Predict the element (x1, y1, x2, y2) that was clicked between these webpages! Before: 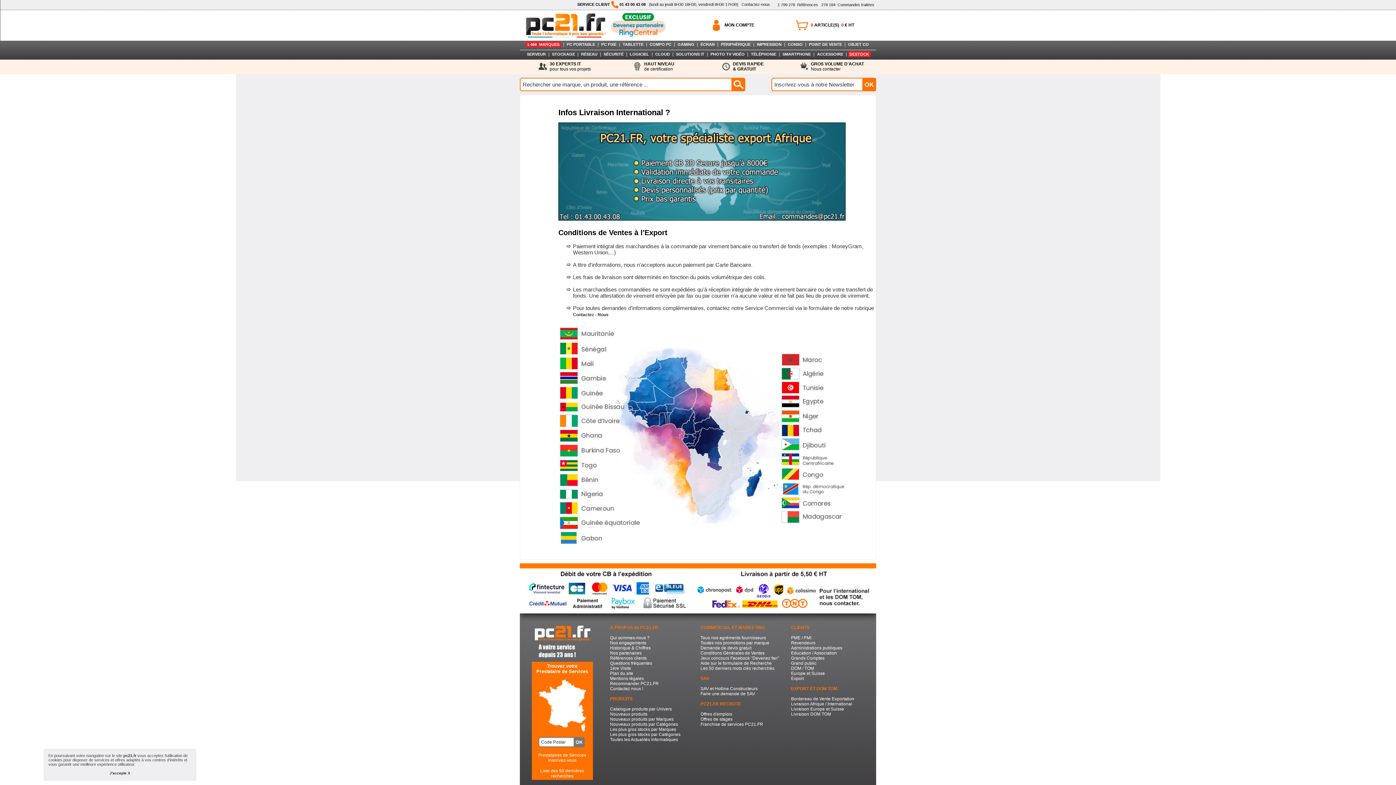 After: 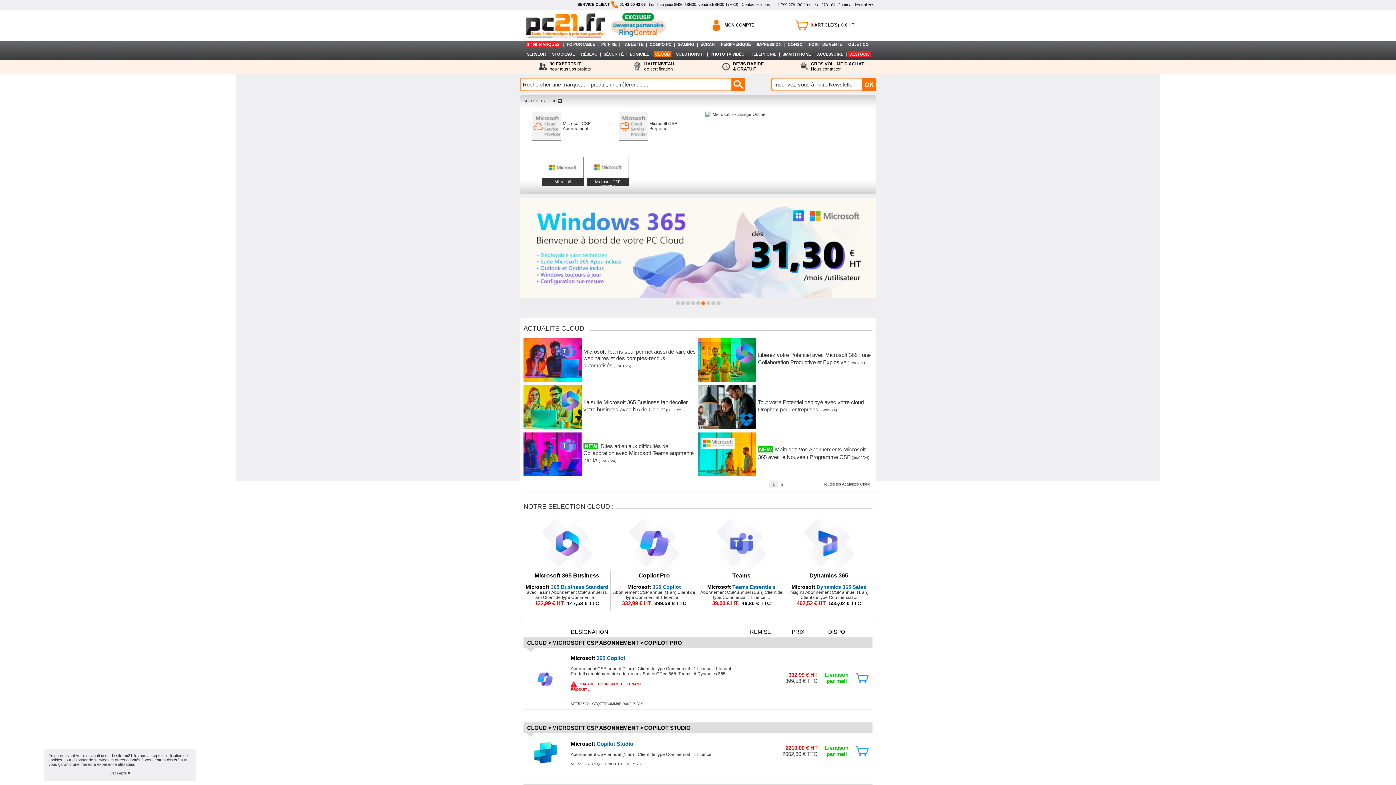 Action: bbox: (654, 51, 671, 57) label: CLOUD